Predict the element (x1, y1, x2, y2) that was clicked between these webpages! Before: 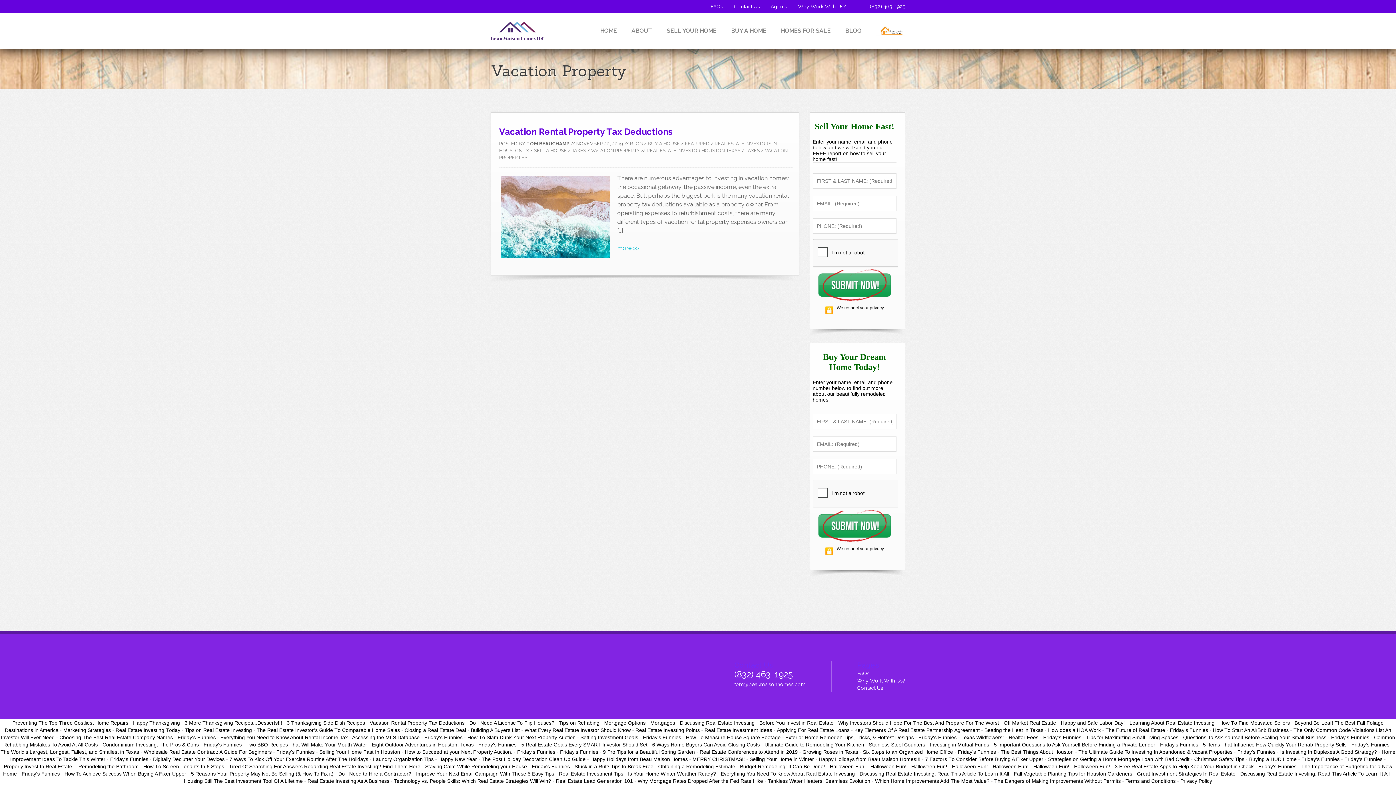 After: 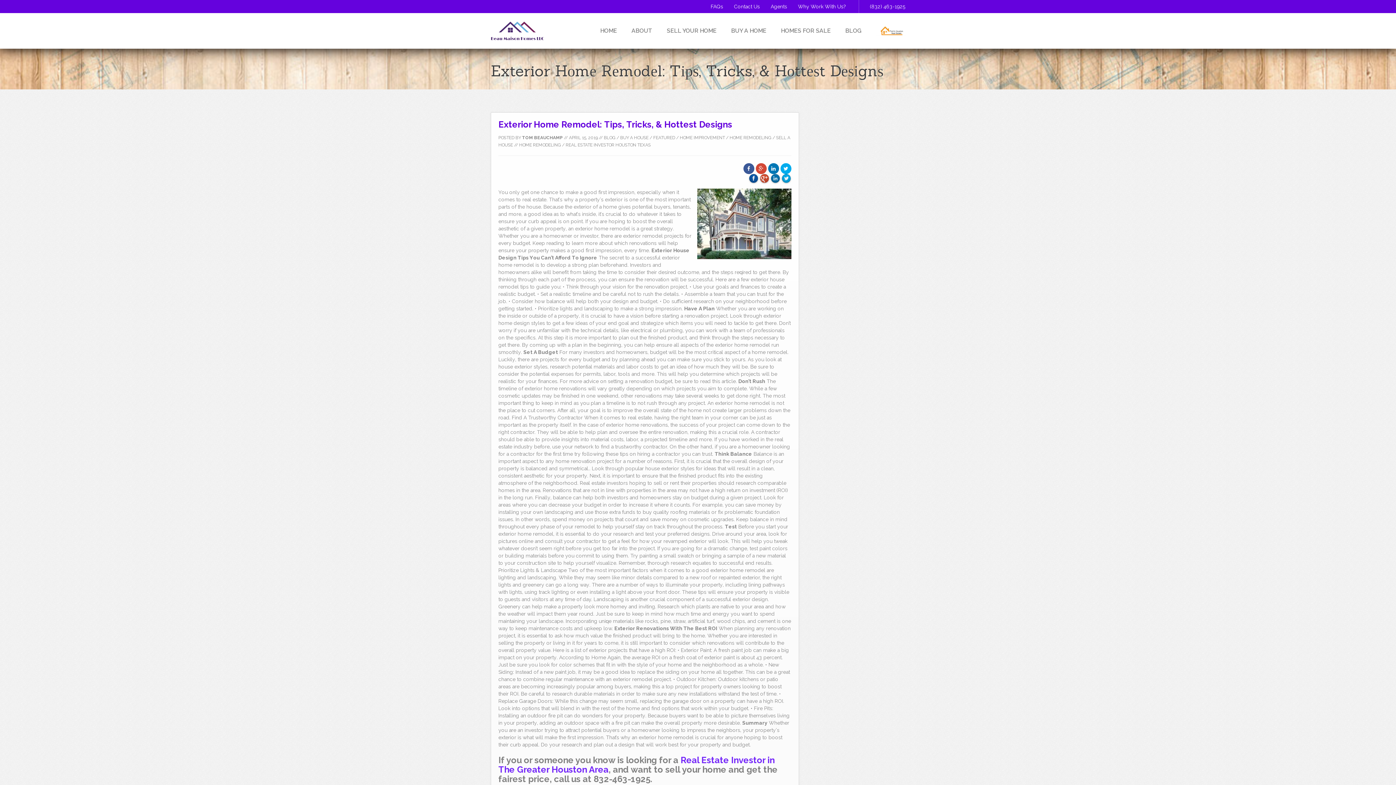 Action: label: Exterior Hоmе Rеmоdеl: Tірѕ, Tricks, & Hоttеѕt Dеѕіgnѕ bbox: (785, 734, 914, 740)